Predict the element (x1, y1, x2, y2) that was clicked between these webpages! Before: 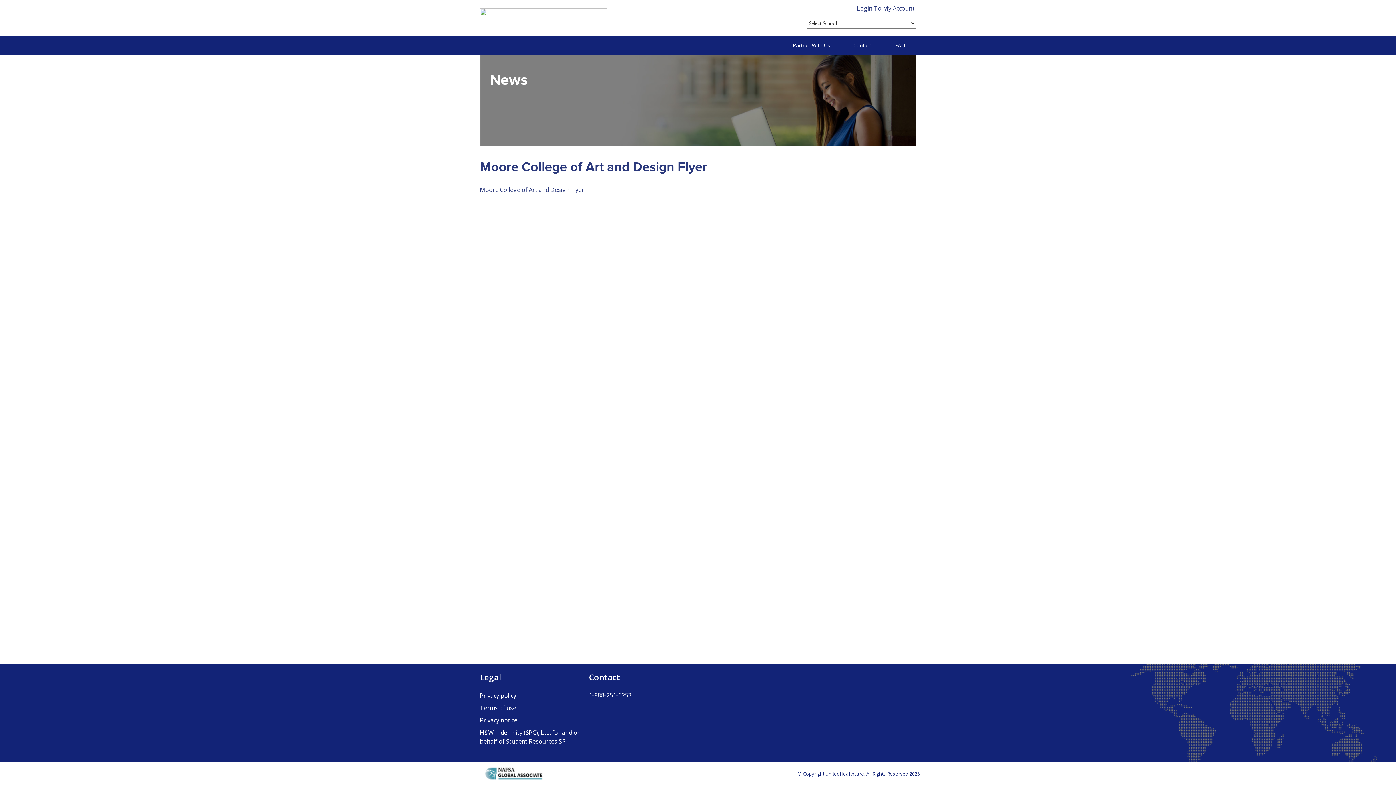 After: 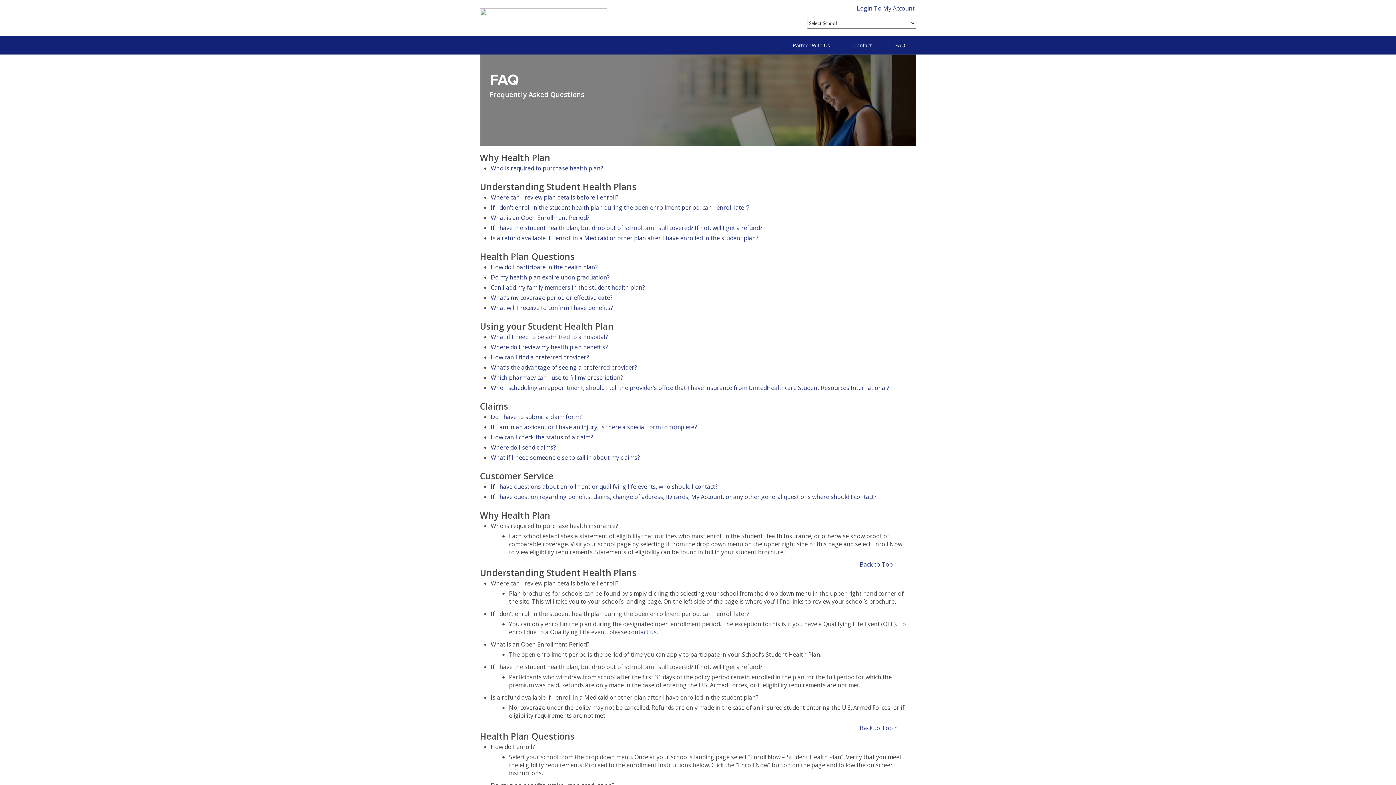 Action: label: FAQ bbox: (884, 36, 916, 54)